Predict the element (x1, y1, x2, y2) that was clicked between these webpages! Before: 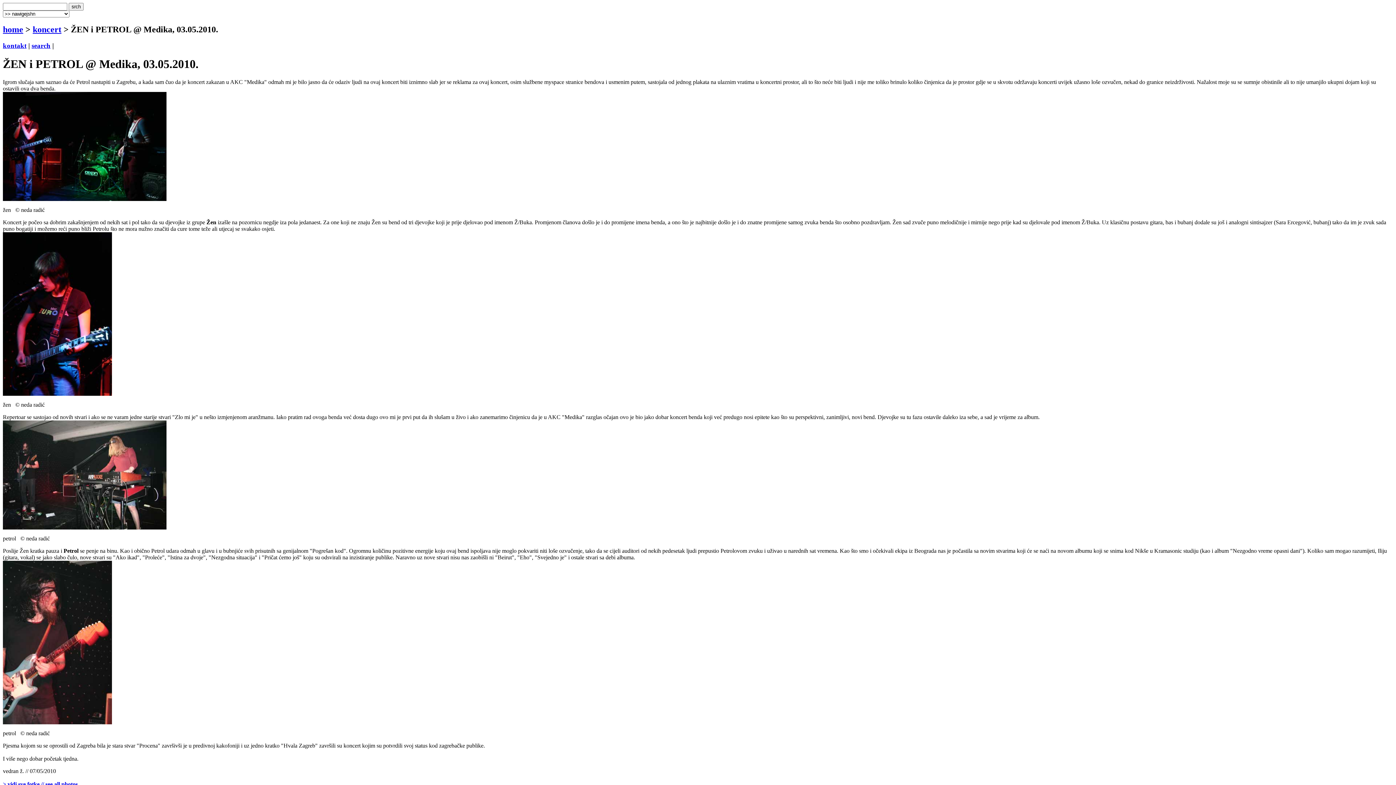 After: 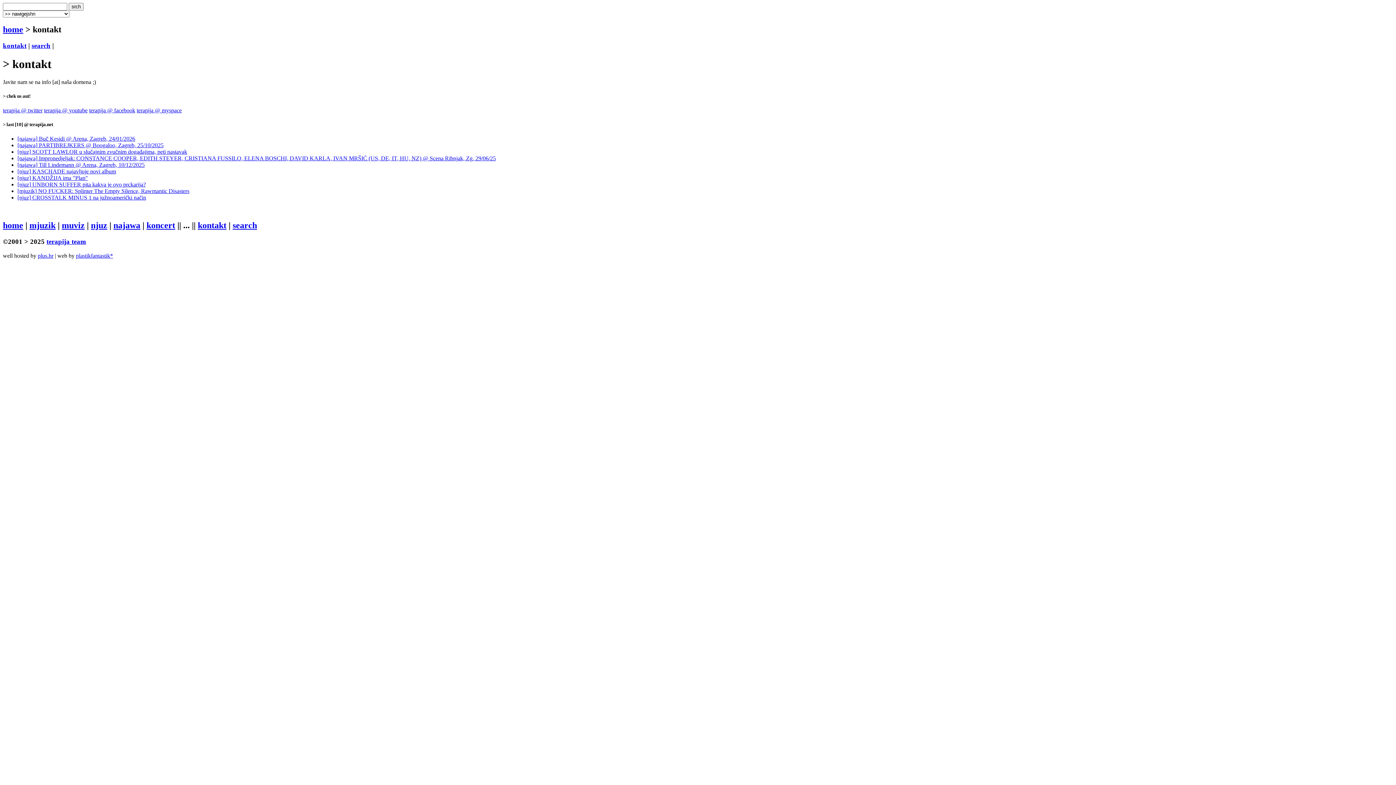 Action: label: kontakt bbox: (2, 41, 26, 49)